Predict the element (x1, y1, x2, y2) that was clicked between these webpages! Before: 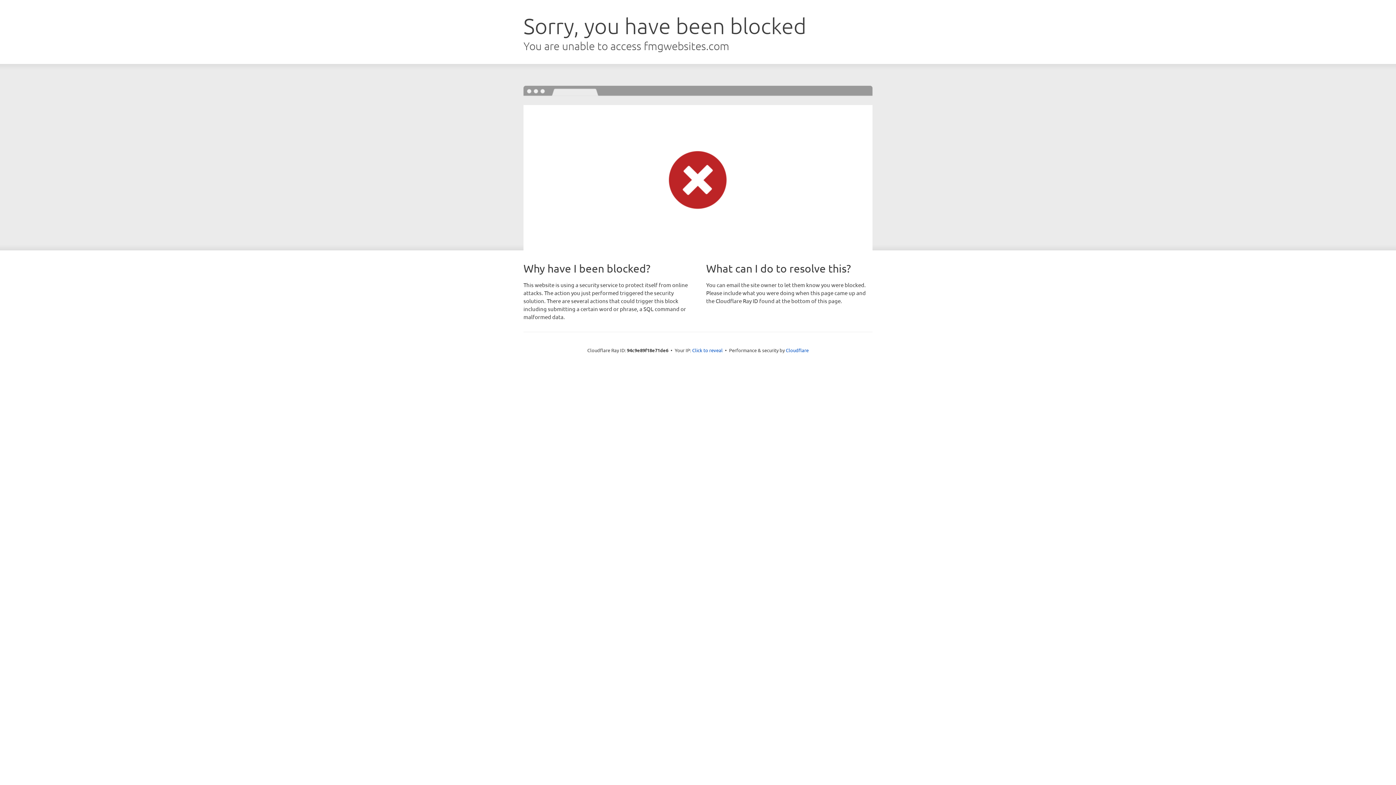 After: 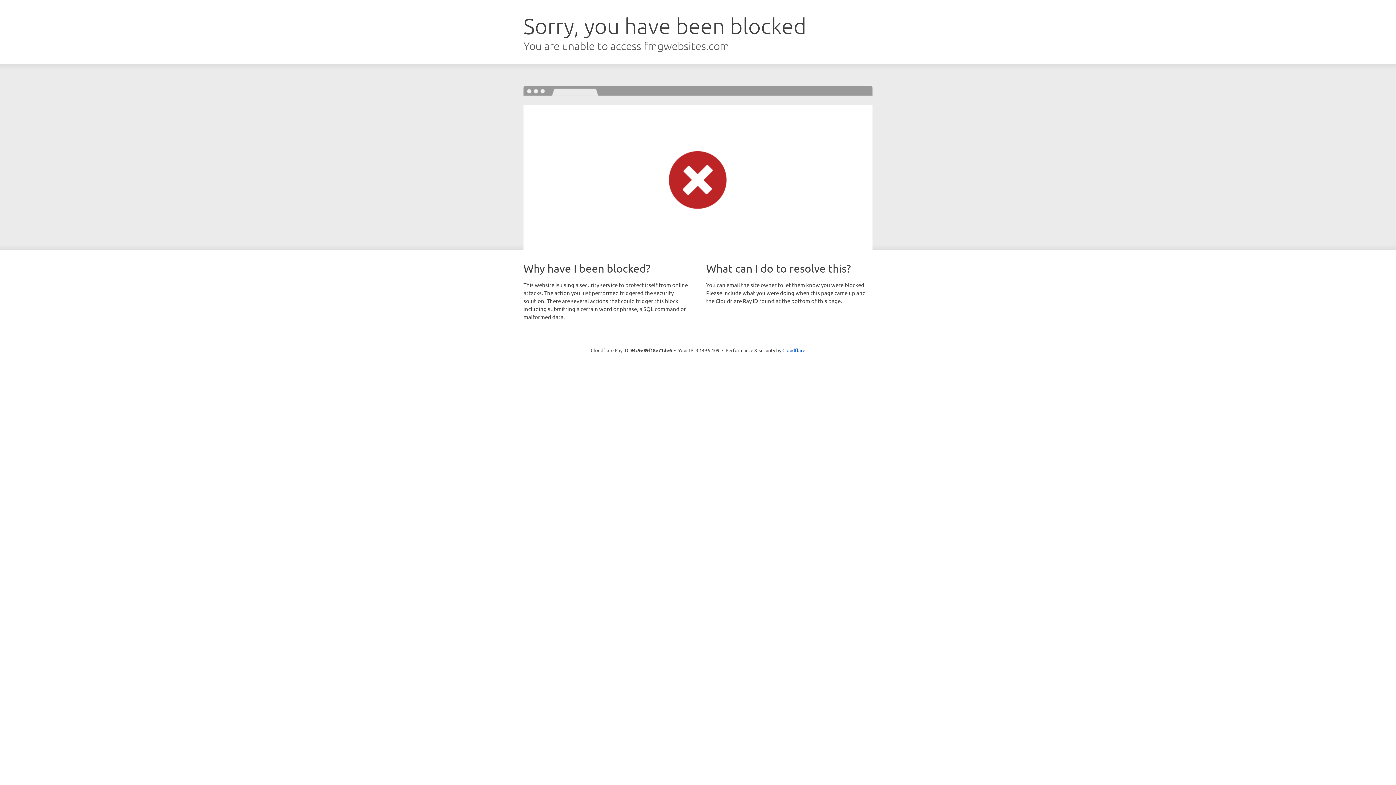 Action: label: Click to reveal bbox: (692, 346, 722, 353)